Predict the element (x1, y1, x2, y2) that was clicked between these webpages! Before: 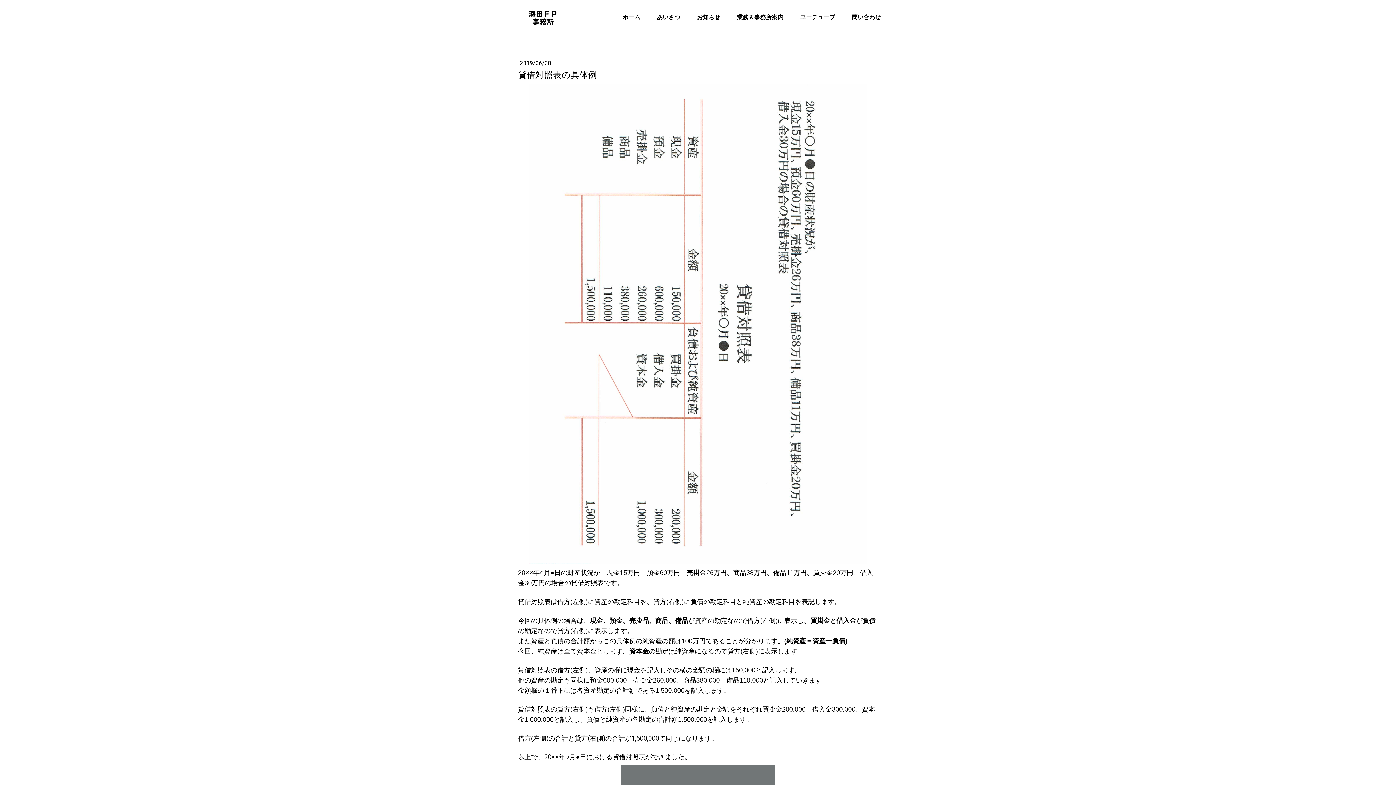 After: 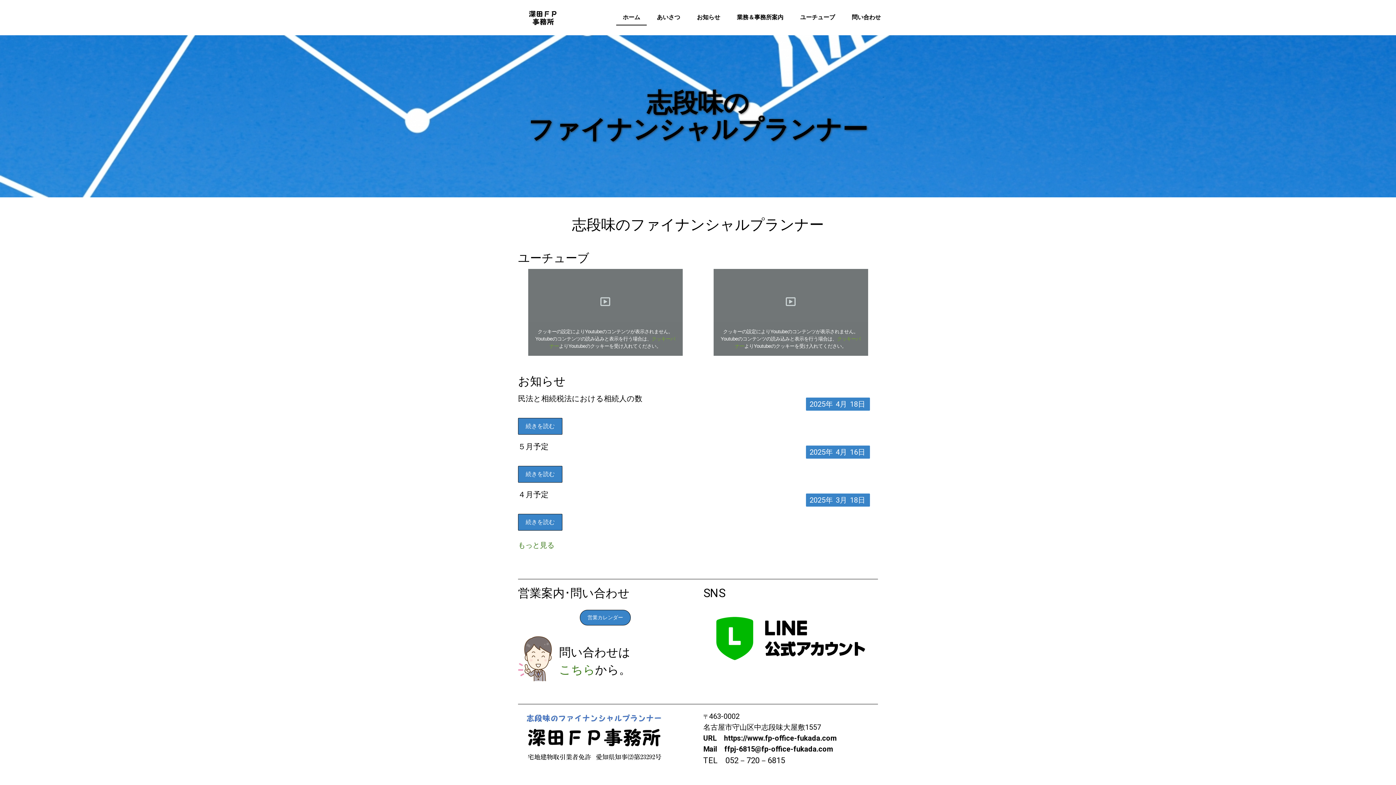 Action: label: ホーム bbox: (616, 10, 646, 25)